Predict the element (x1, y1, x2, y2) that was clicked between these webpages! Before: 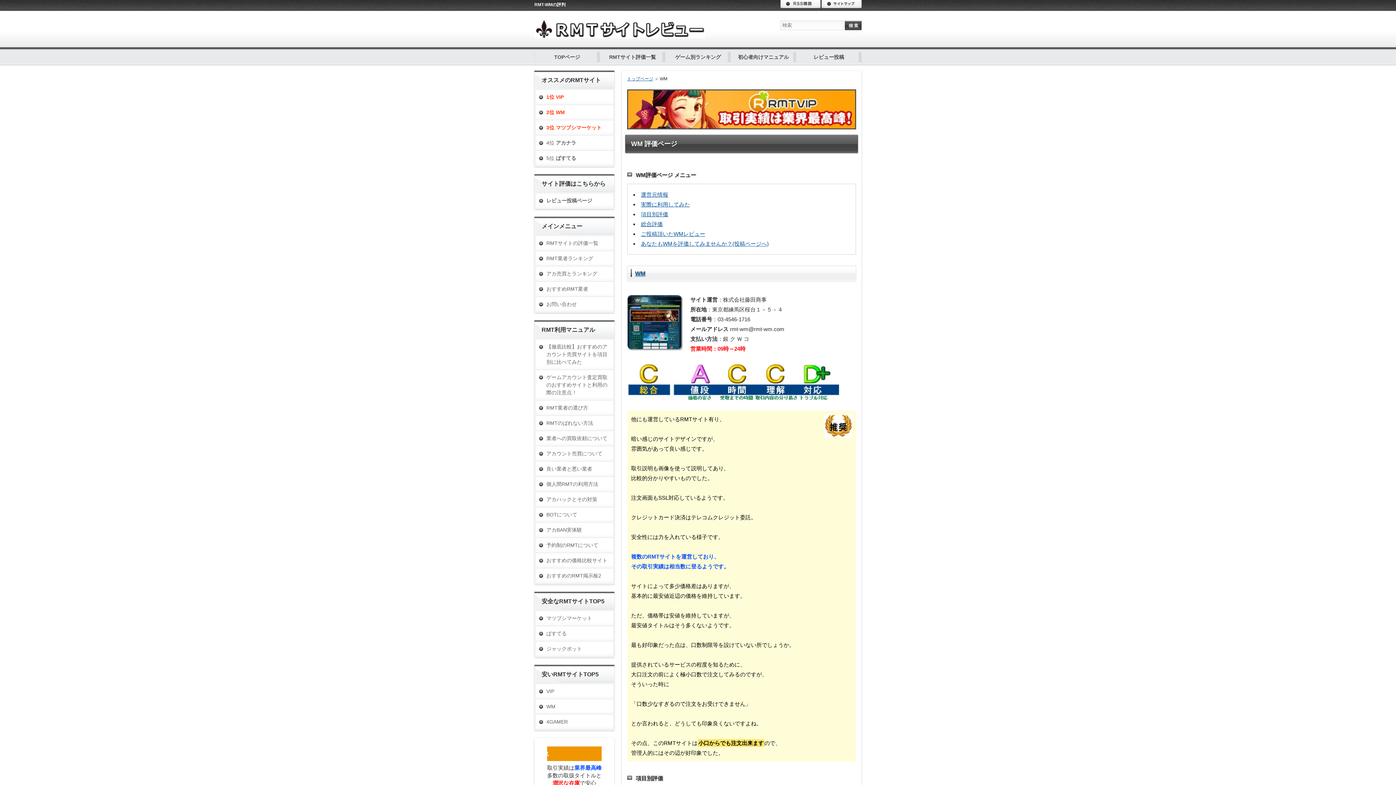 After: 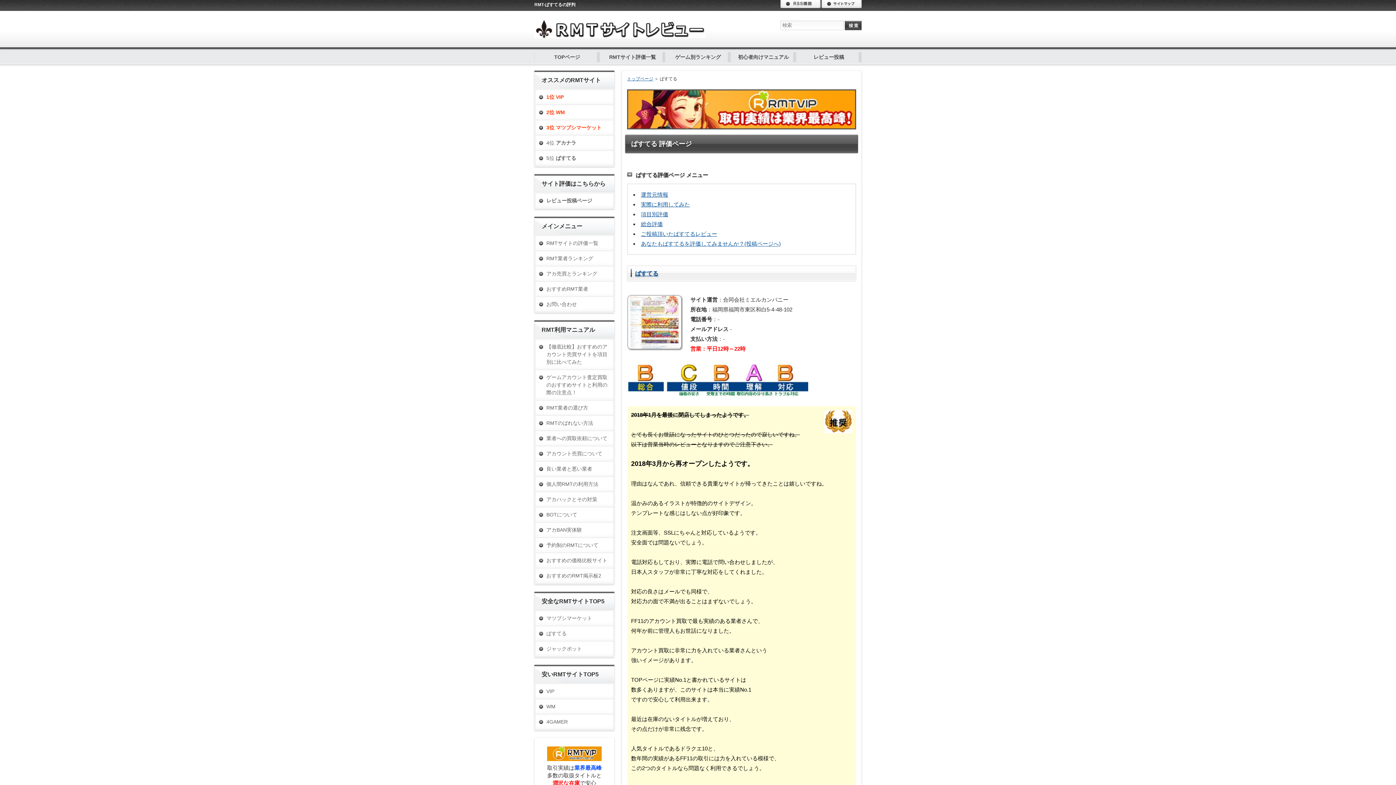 Action: bbox: (535, 626, 613, 641) label: ぱすてる